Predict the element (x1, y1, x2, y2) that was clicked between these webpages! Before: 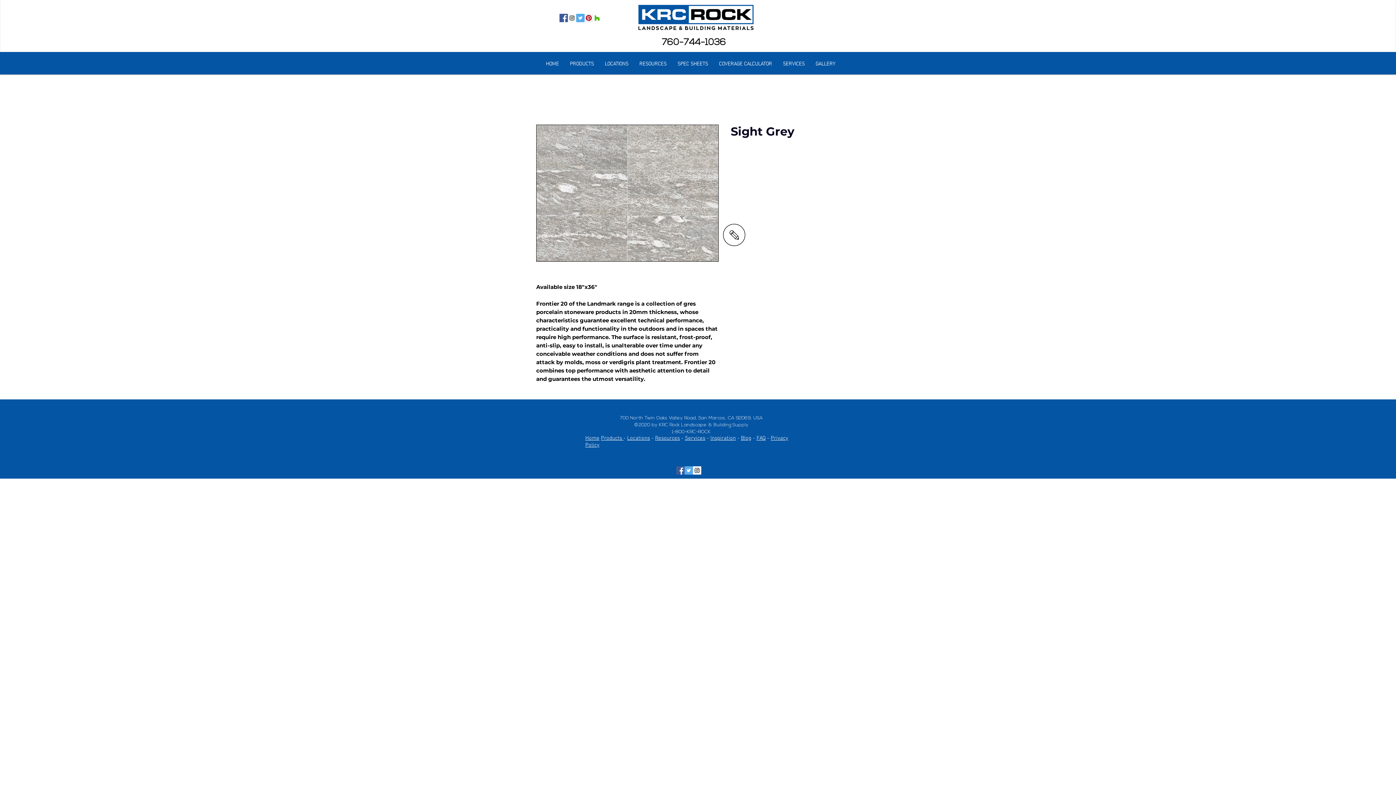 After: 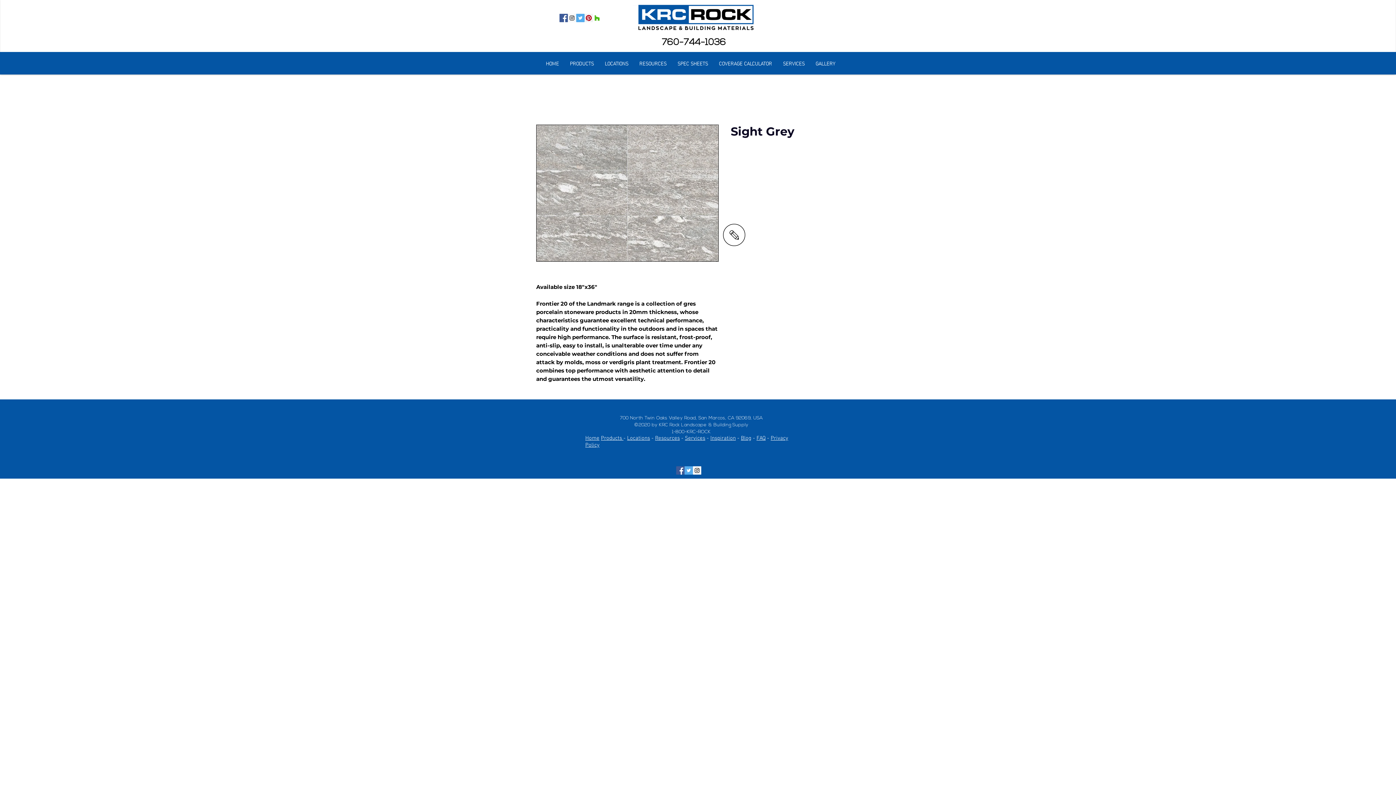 Action: label: Twitter Social Icon bbox: (576, 13, 584, 22)